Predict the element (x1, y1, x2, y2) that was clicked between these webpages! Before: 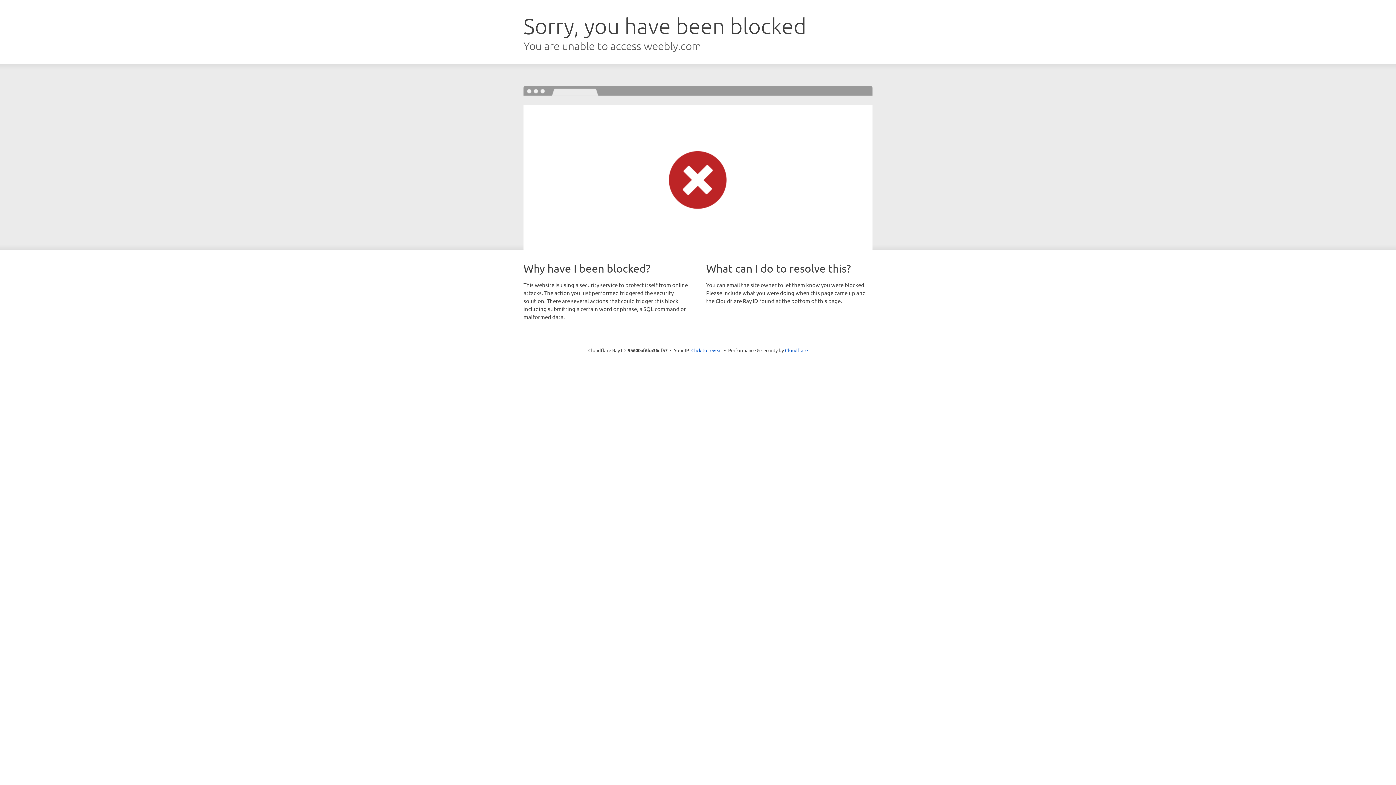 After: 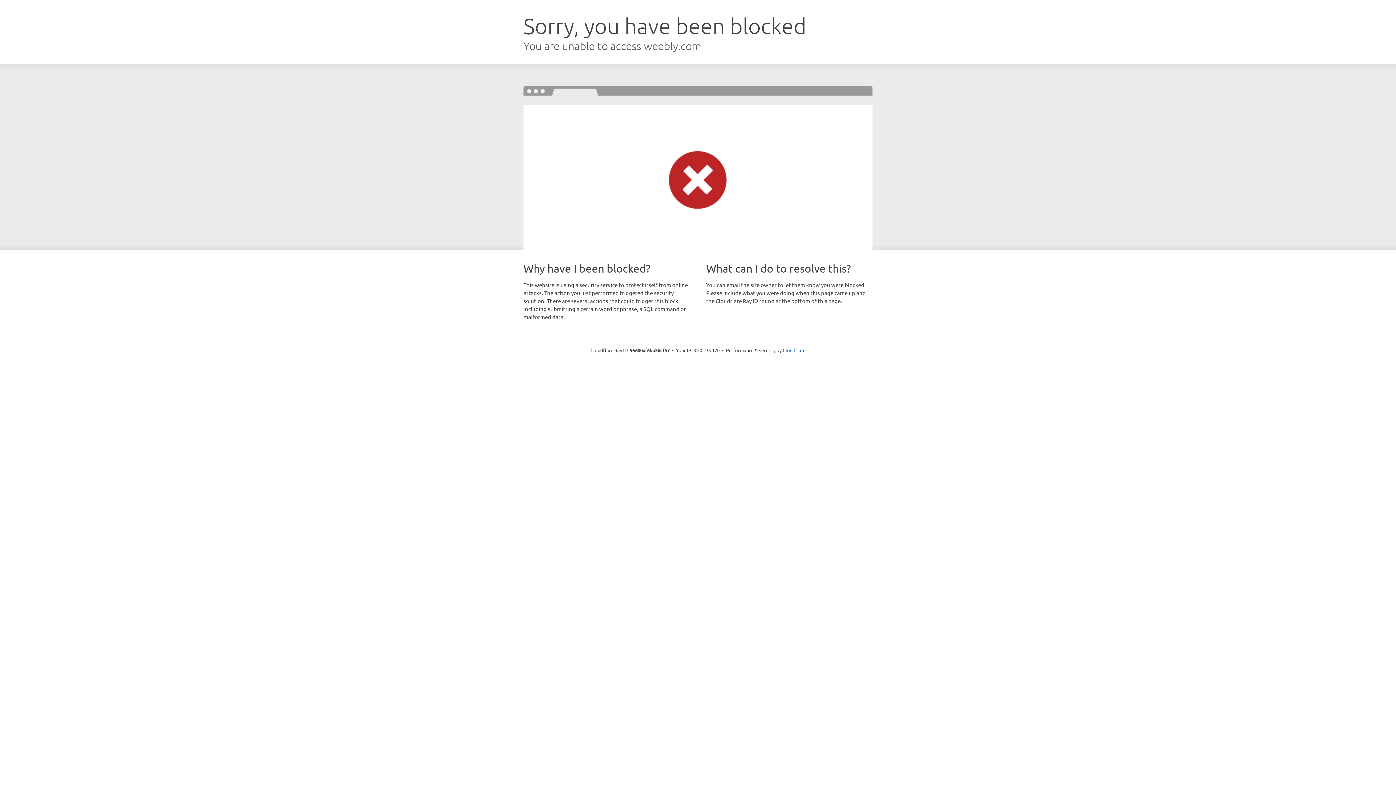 Action: label: Click to reveal bbox: (691, 346, 722, 353)